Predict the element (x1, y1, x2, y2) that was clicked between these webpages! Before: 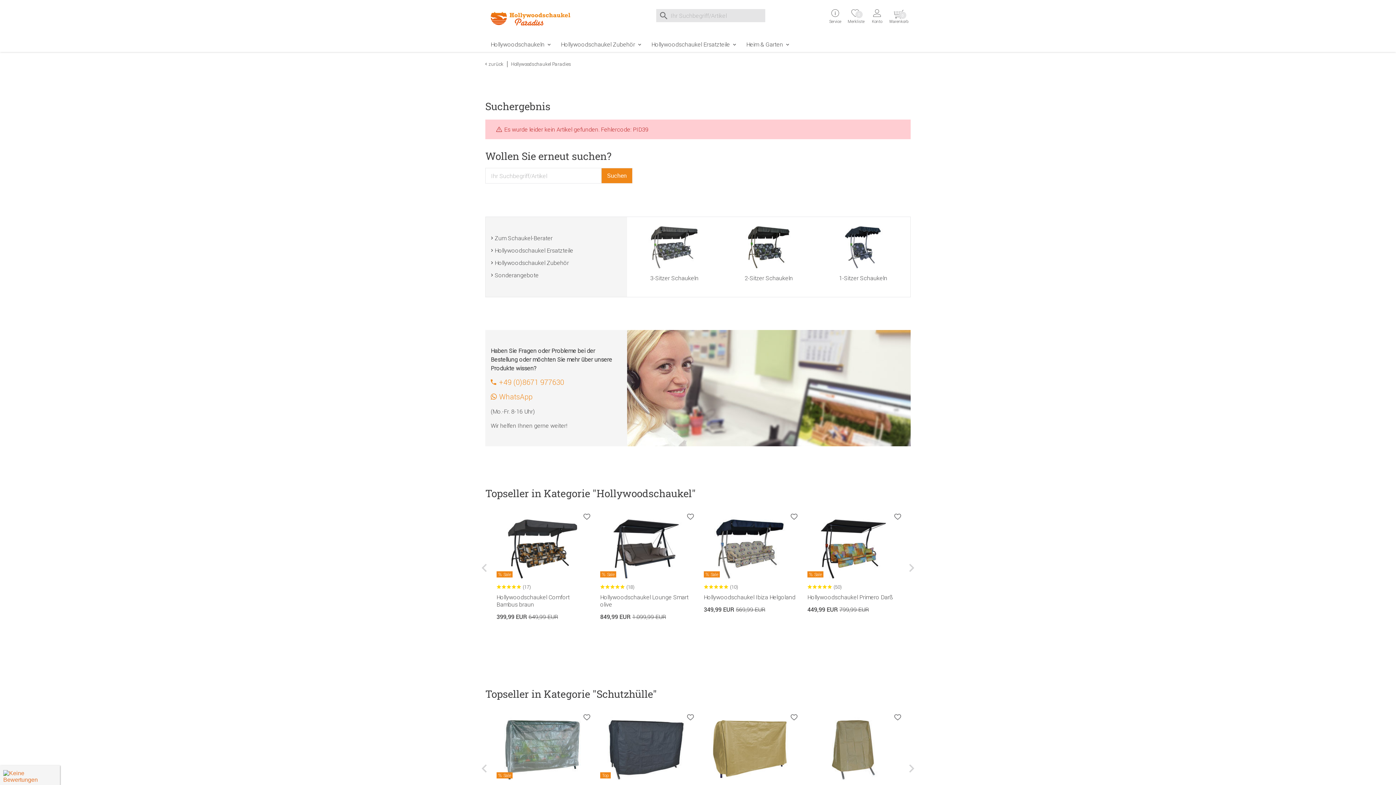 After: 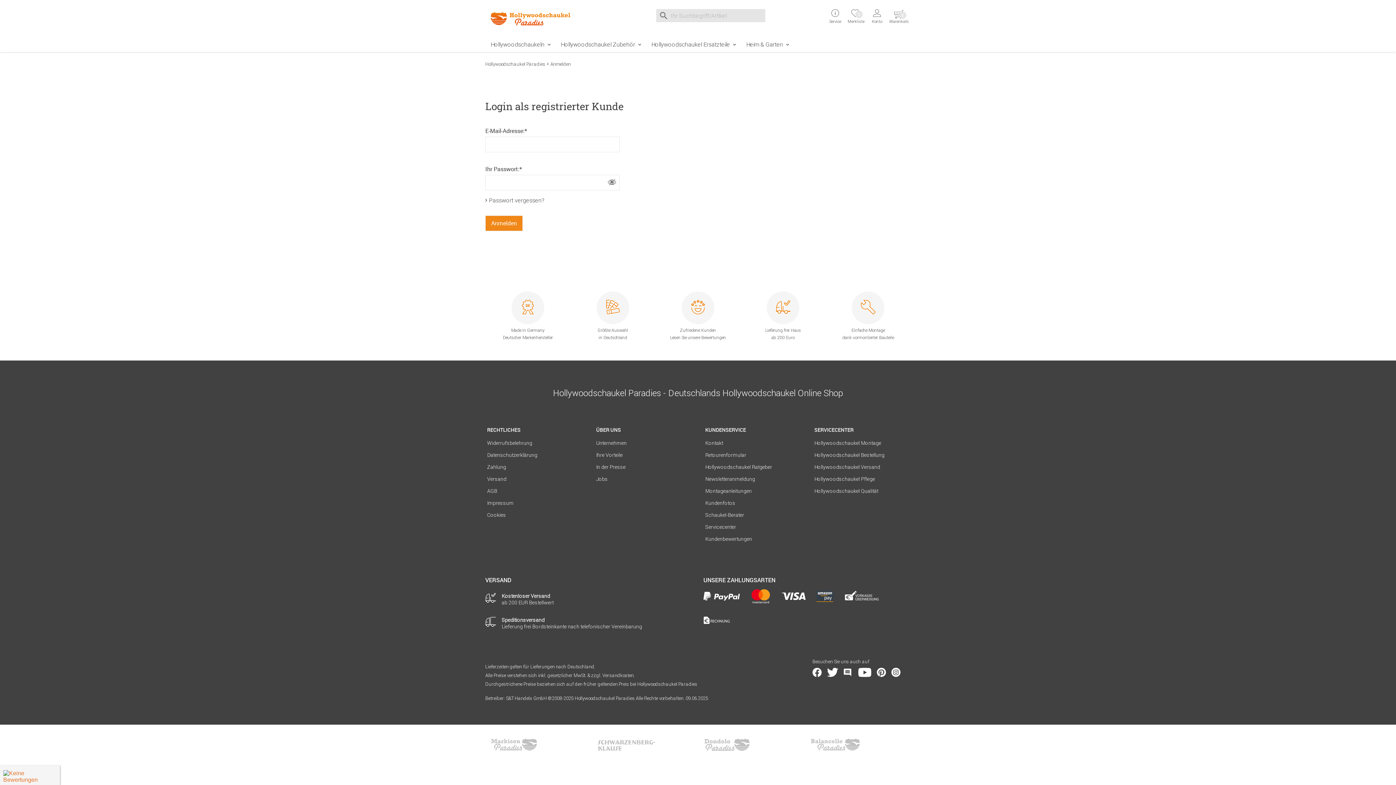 Action: label: Konto bbox: (873, 8, 881, 19)